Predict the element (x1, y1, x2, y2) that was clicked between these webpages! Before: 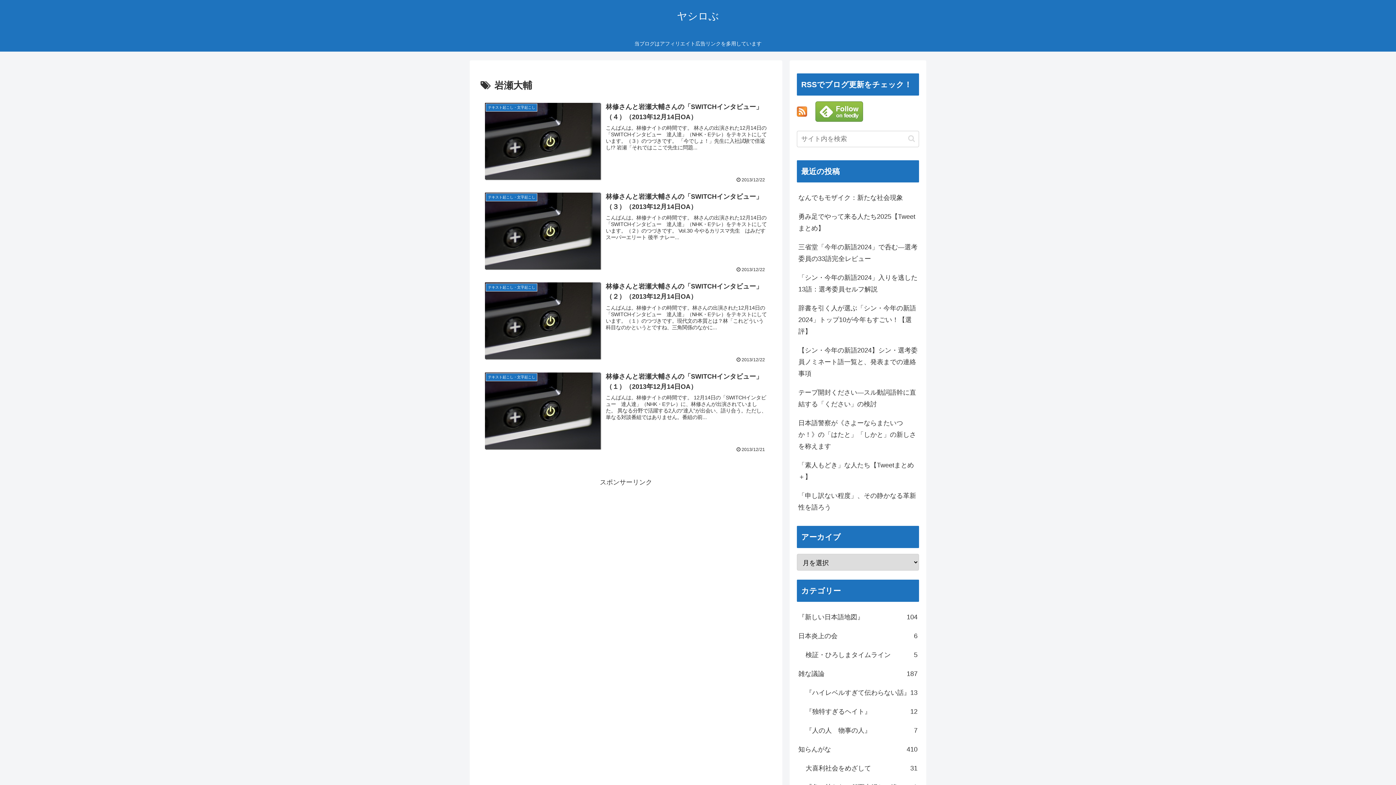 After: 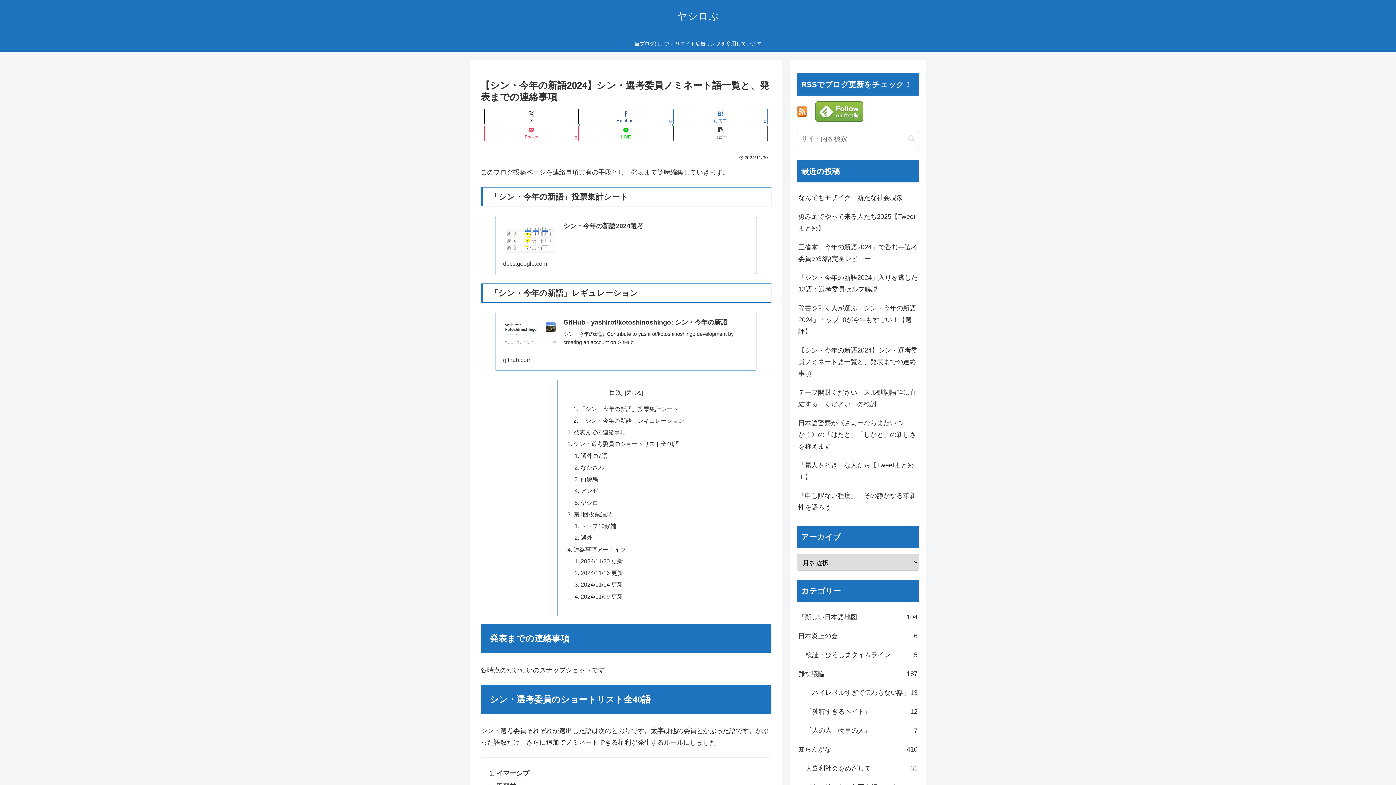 Action: label: 【シン・今年の新語2024】シン・選考委員ノミネート語一覧と、発表までの連絡事項 bbox: (797, 341, 919, 383)